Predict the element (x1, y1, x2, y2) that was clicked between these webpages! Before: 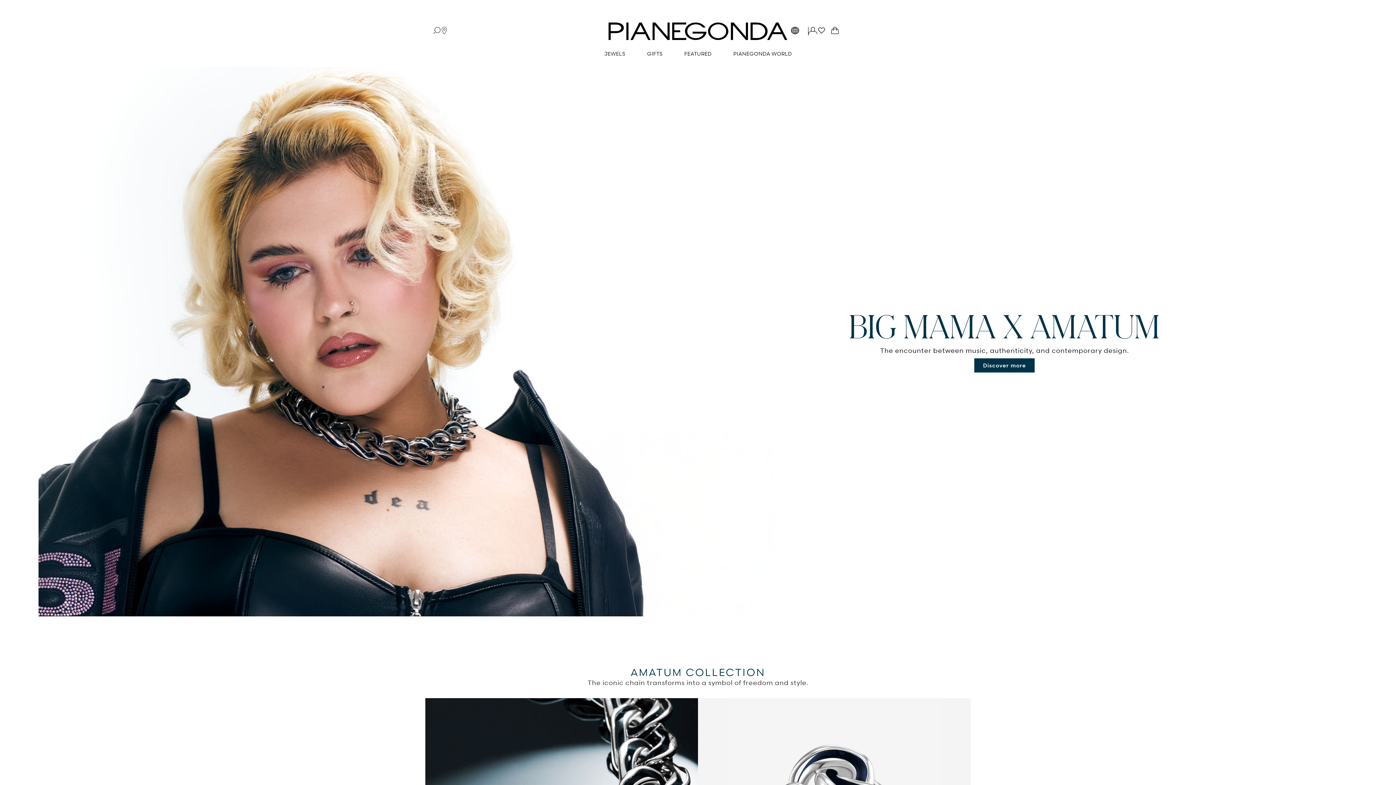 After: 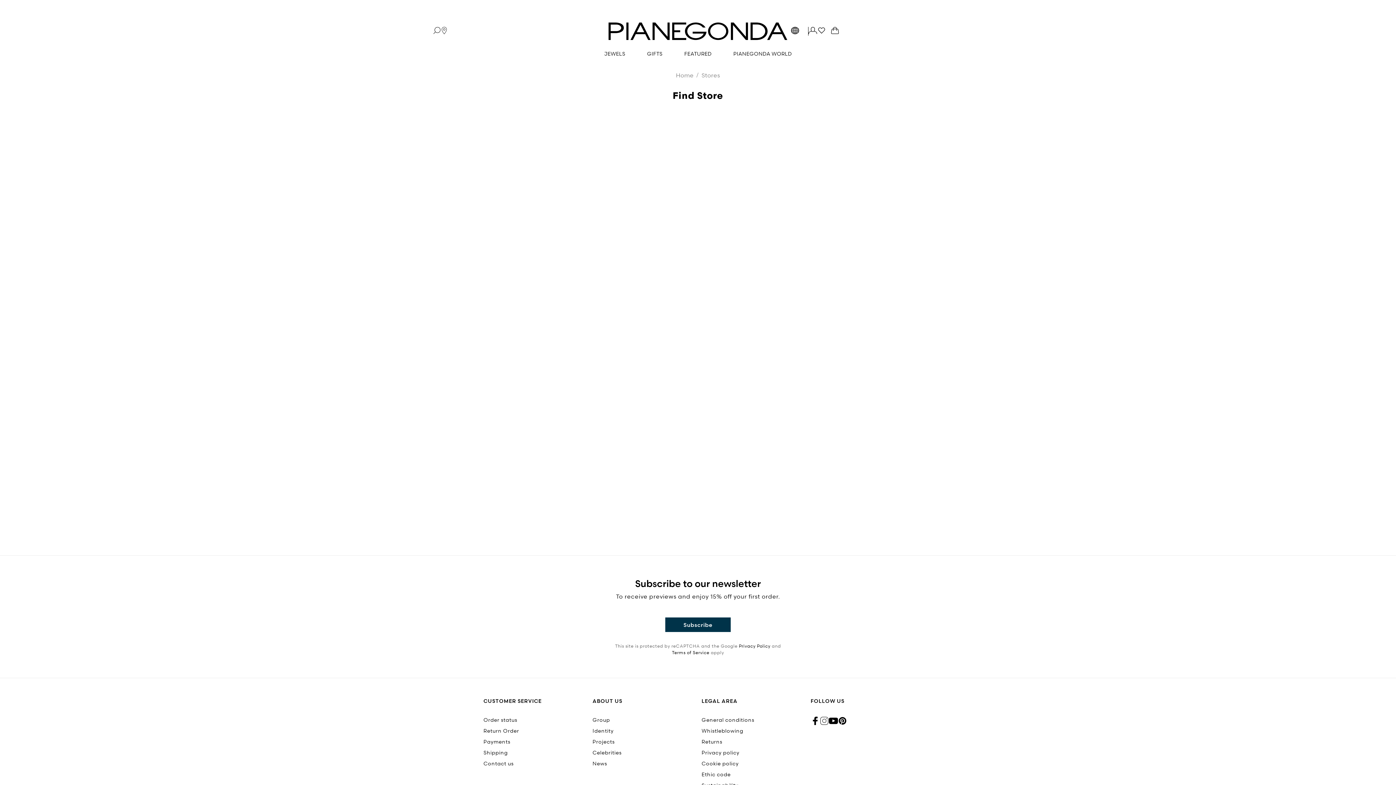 Action: bbox: (440, 26, 448, 35)